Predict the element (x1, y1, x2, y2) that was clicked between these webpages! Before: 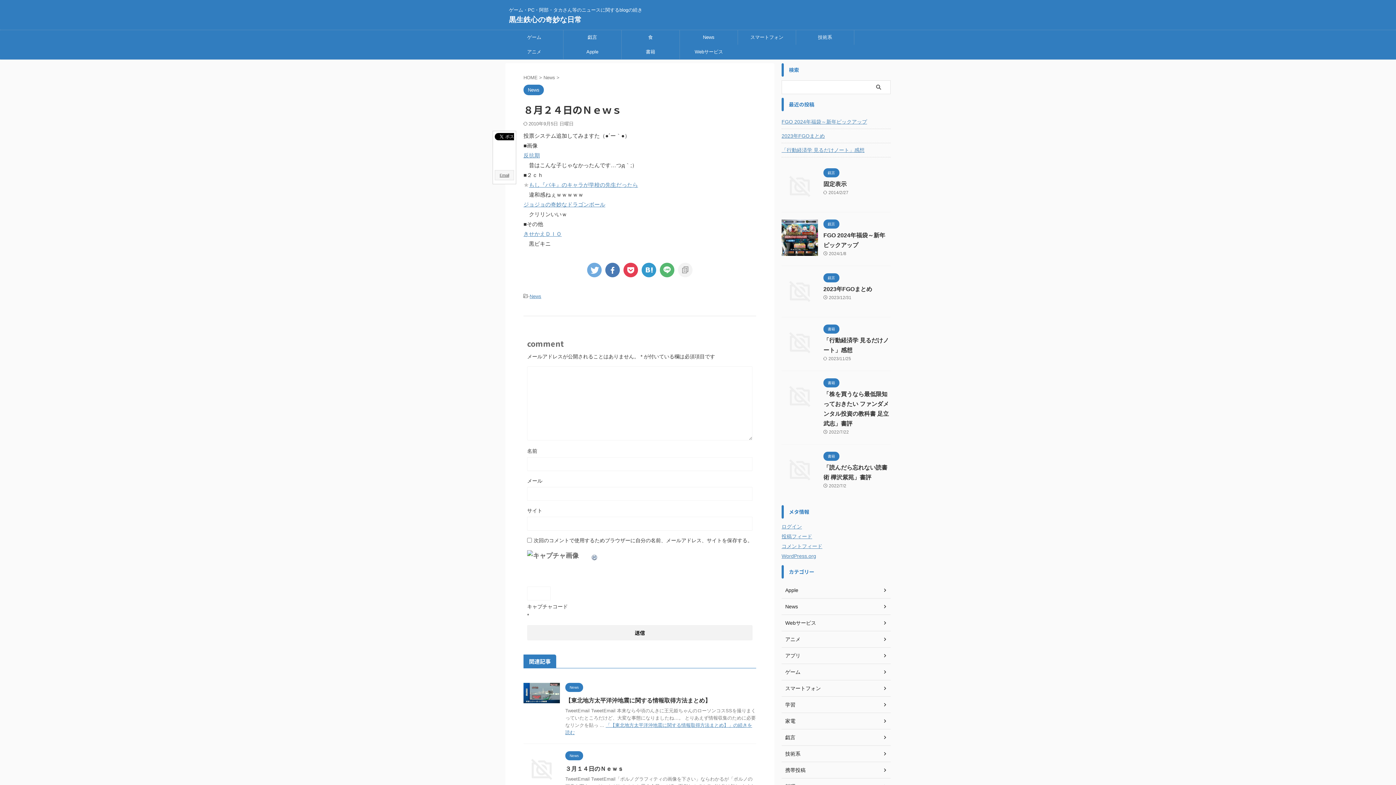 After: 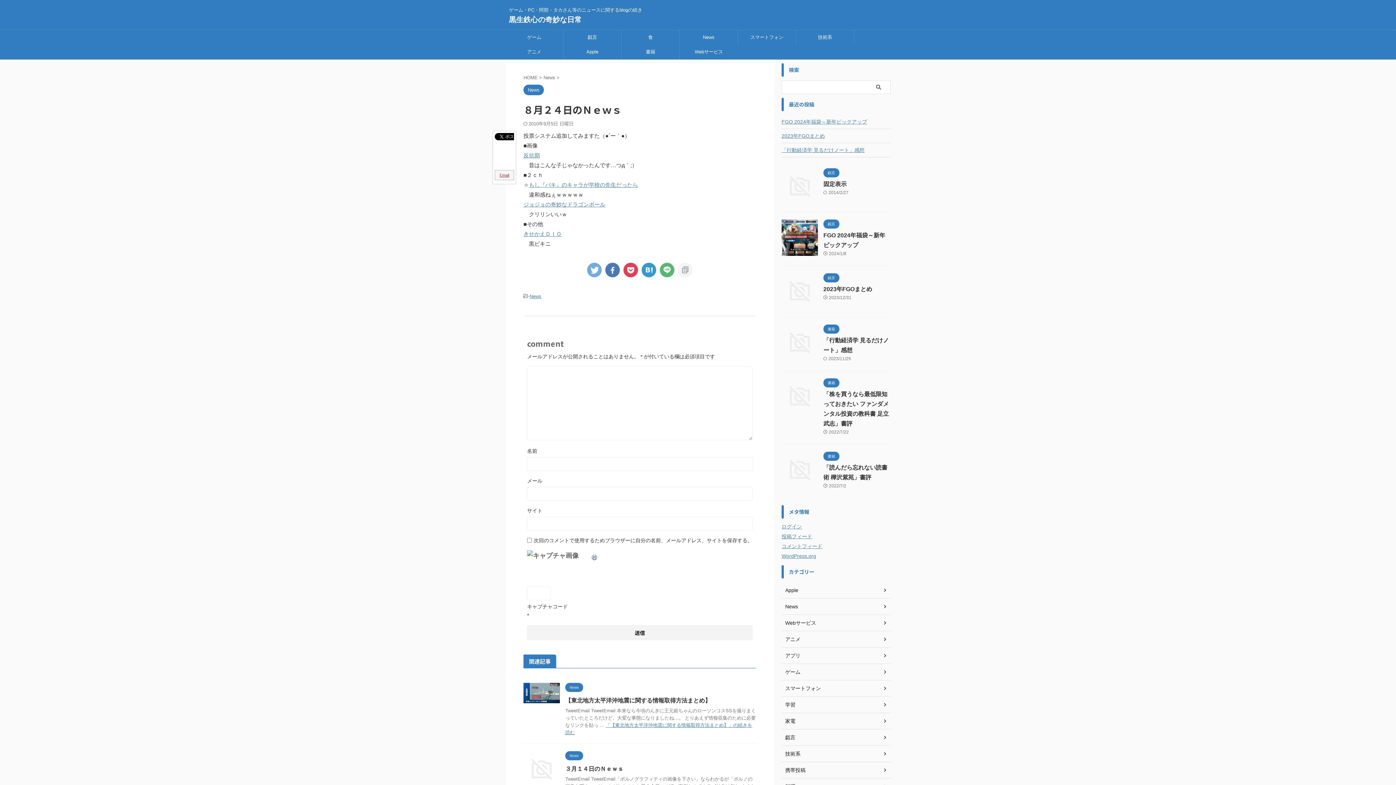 Action: label: Email bbox: (494, 170, 514, 180)